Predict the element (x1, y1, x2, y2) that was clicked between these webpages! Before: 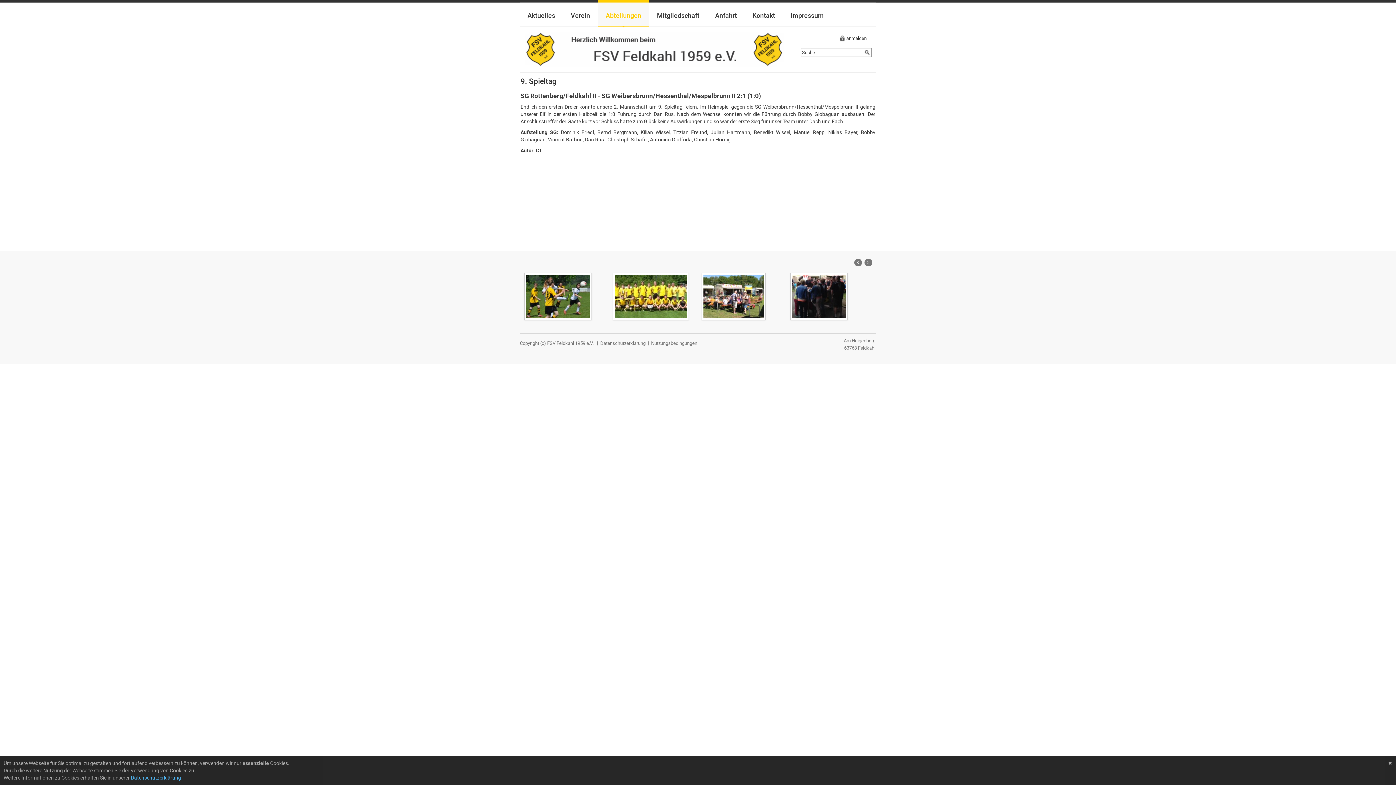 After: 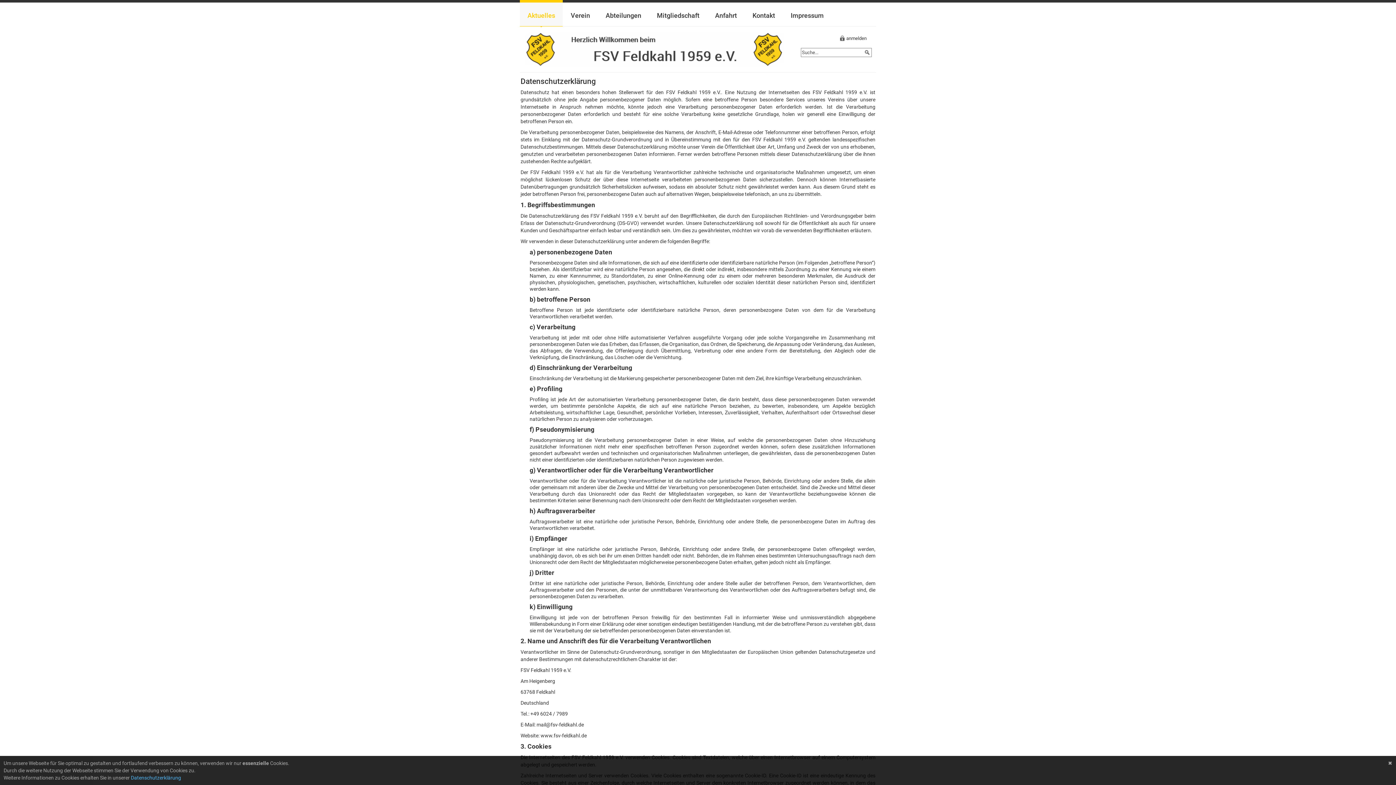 Action: bbox: (600, 340, 645, 346) label: Datenschutzerklärung